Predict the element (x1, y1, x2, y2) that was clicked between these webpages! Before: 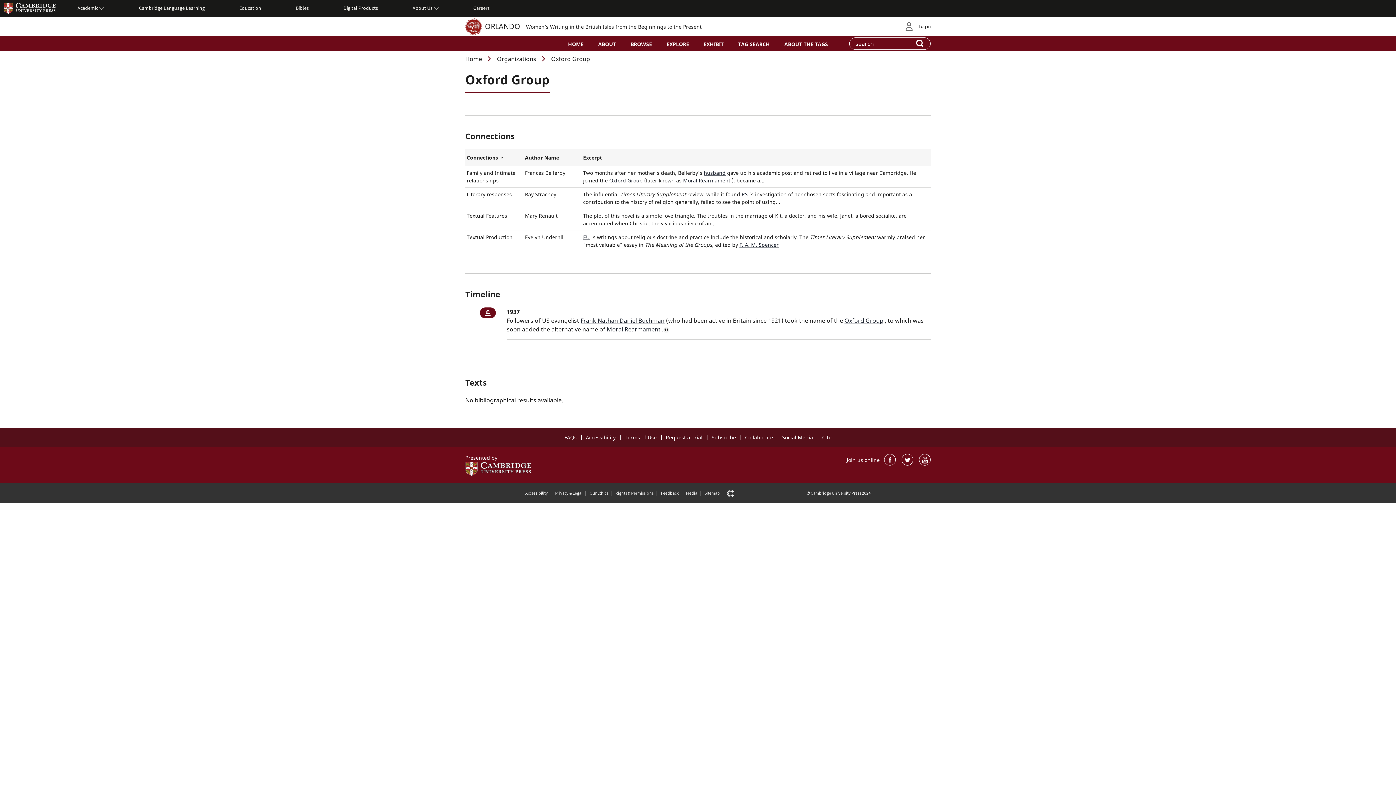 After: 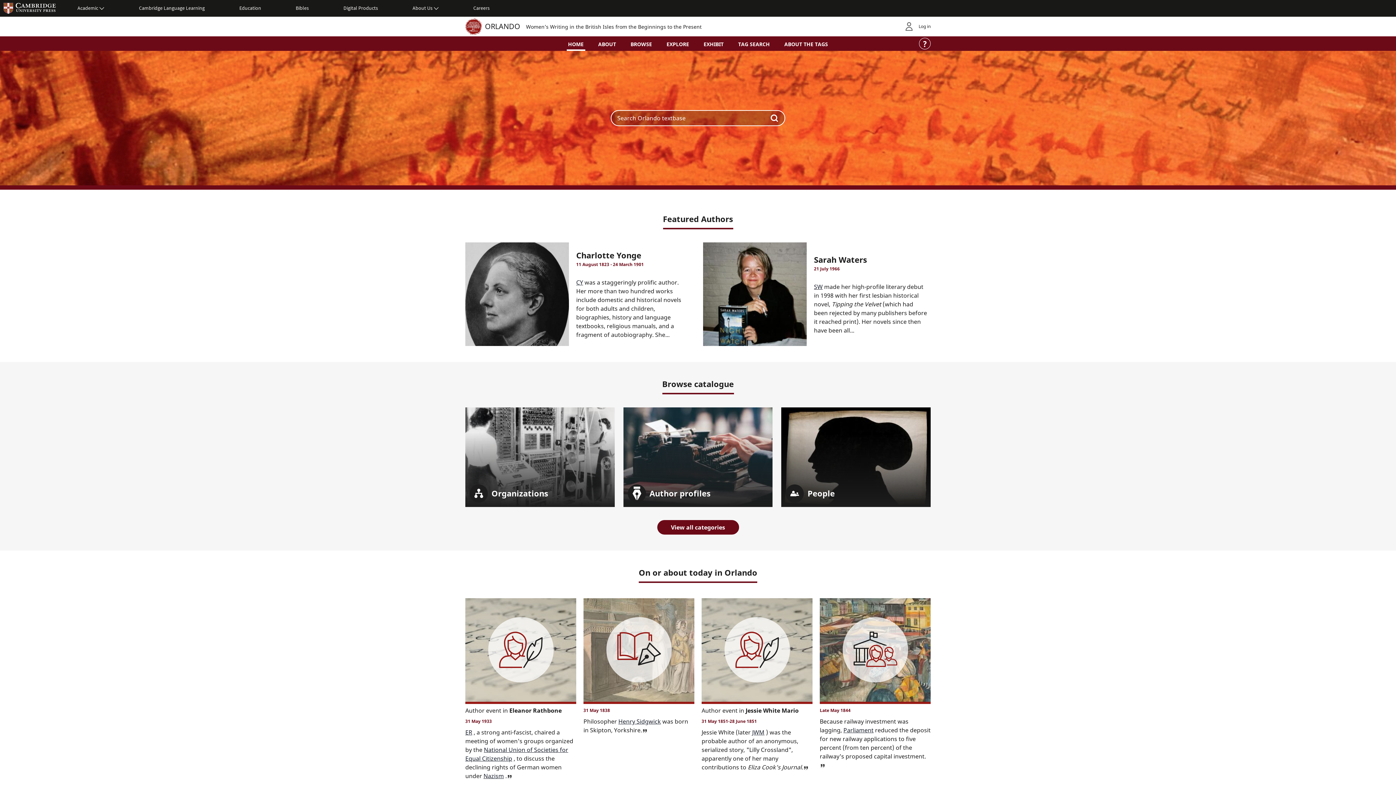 Action: bbox: (465, 18, 482, 34)